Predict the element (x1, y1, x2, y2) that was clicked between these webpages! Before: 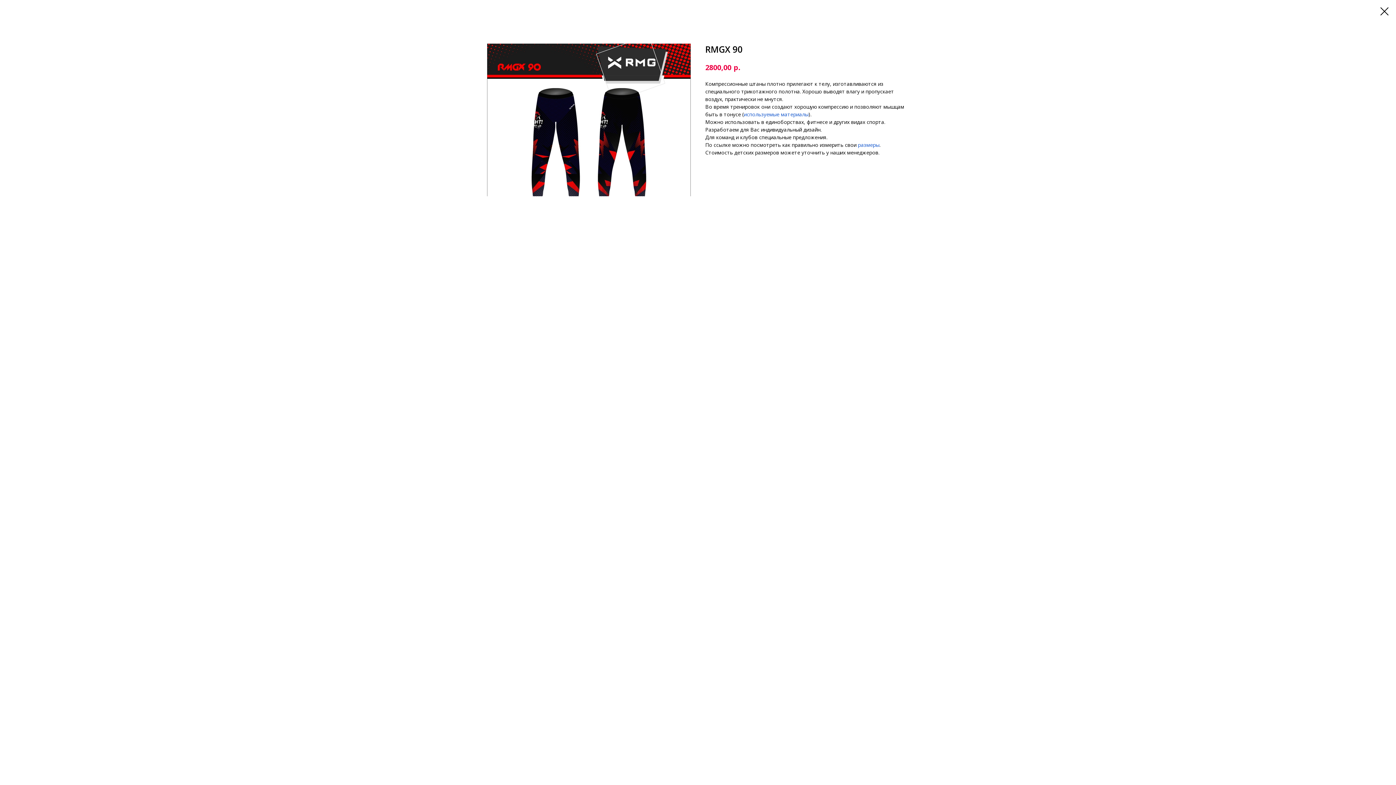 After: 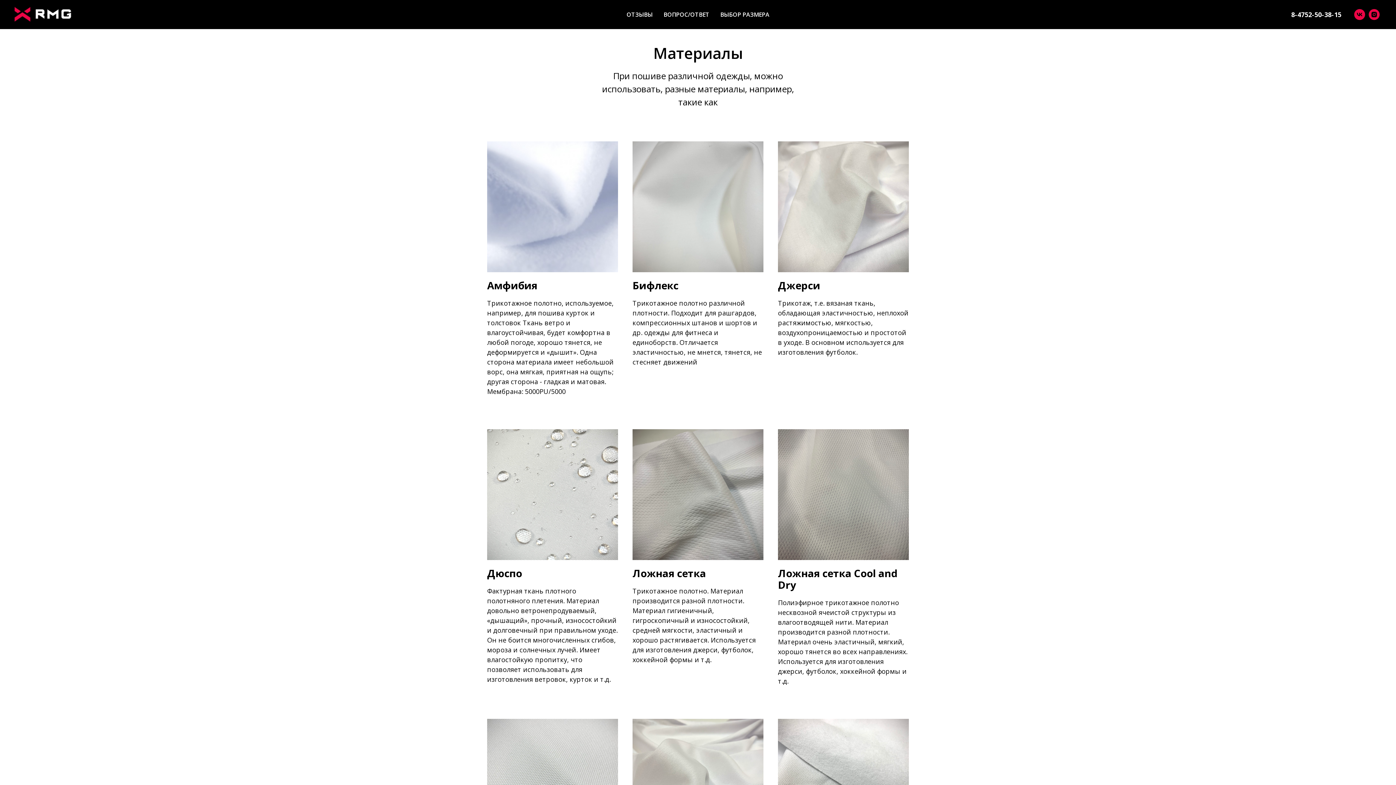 Action: label: используемые материалы bbox: (744, 110, 808, 117)